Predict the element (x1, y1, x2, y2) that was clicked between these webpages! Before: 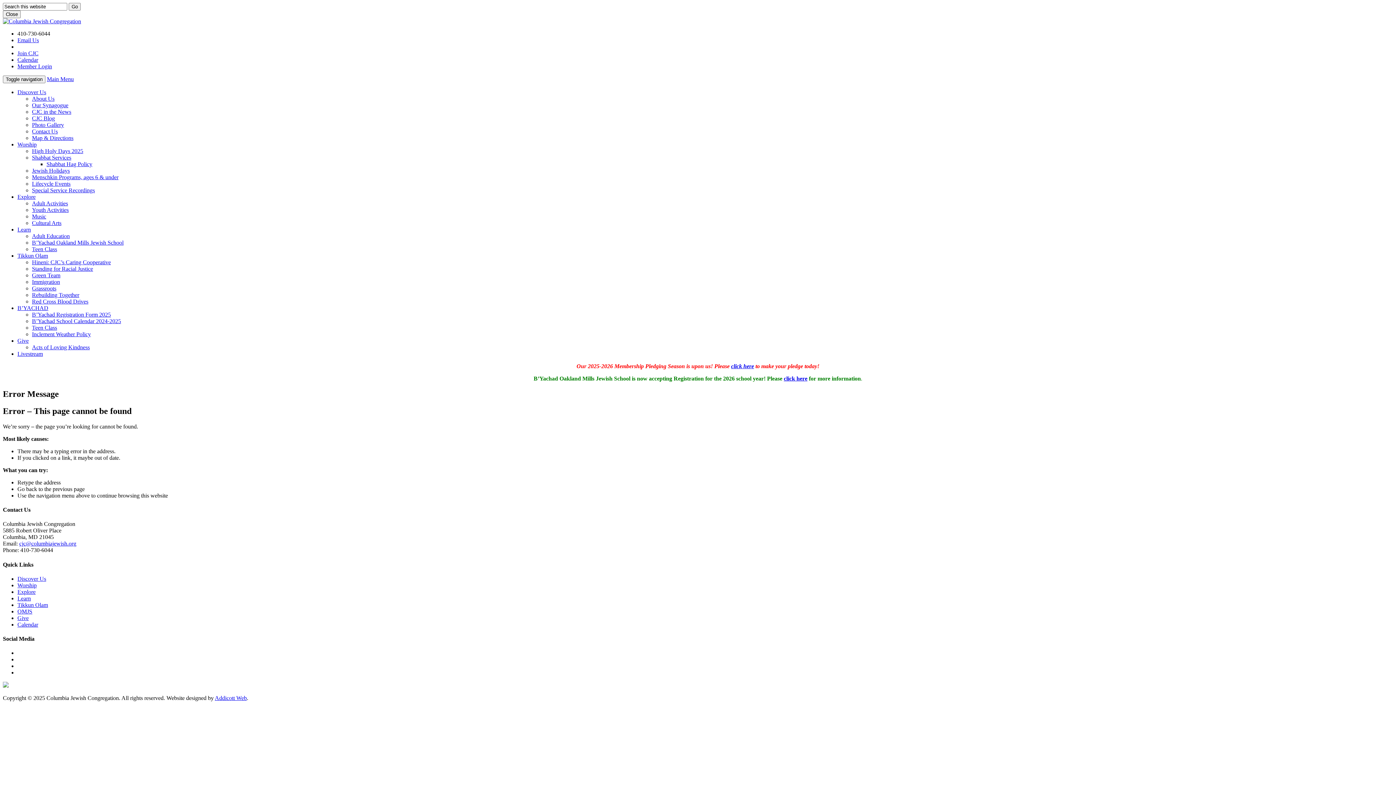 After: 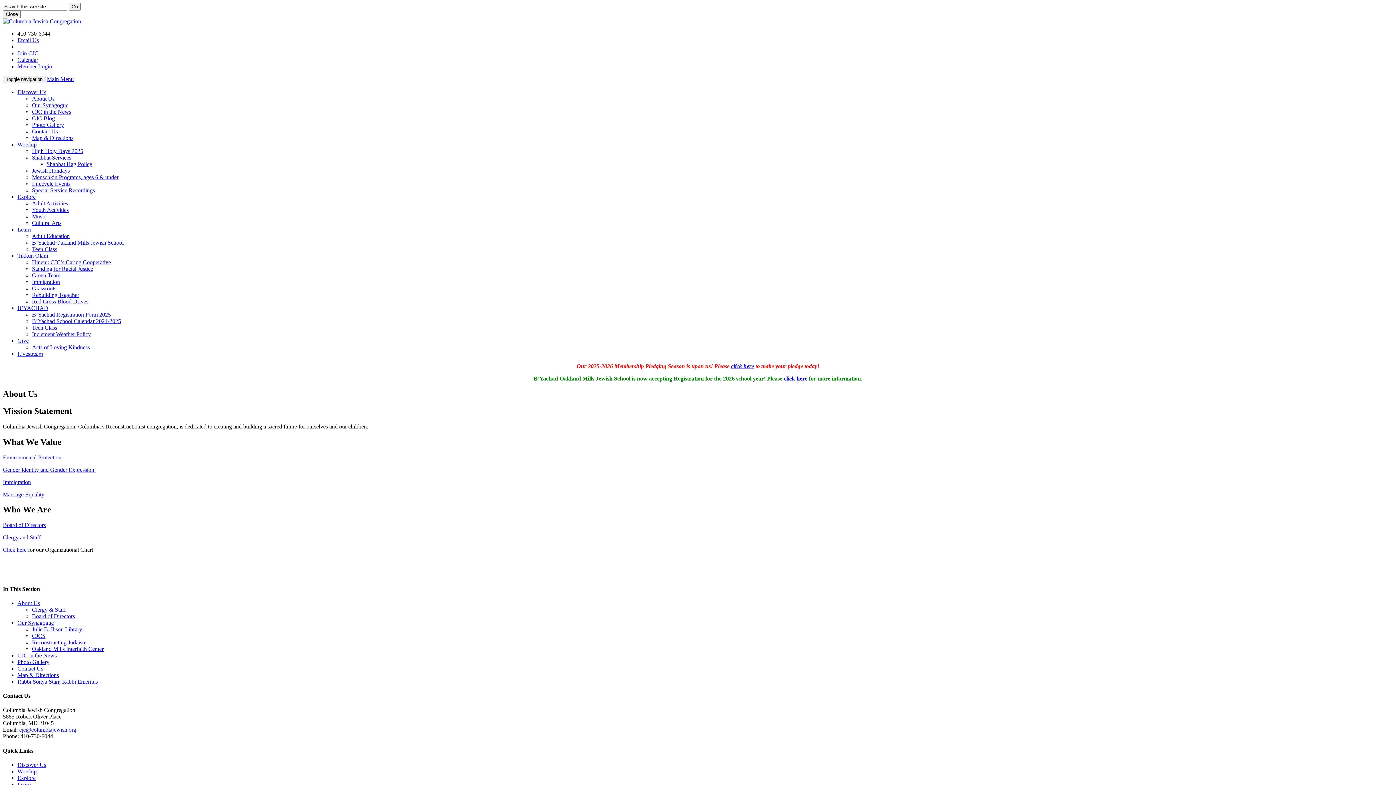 Action: bbox: (32, 95, 54, 101) label: About Us